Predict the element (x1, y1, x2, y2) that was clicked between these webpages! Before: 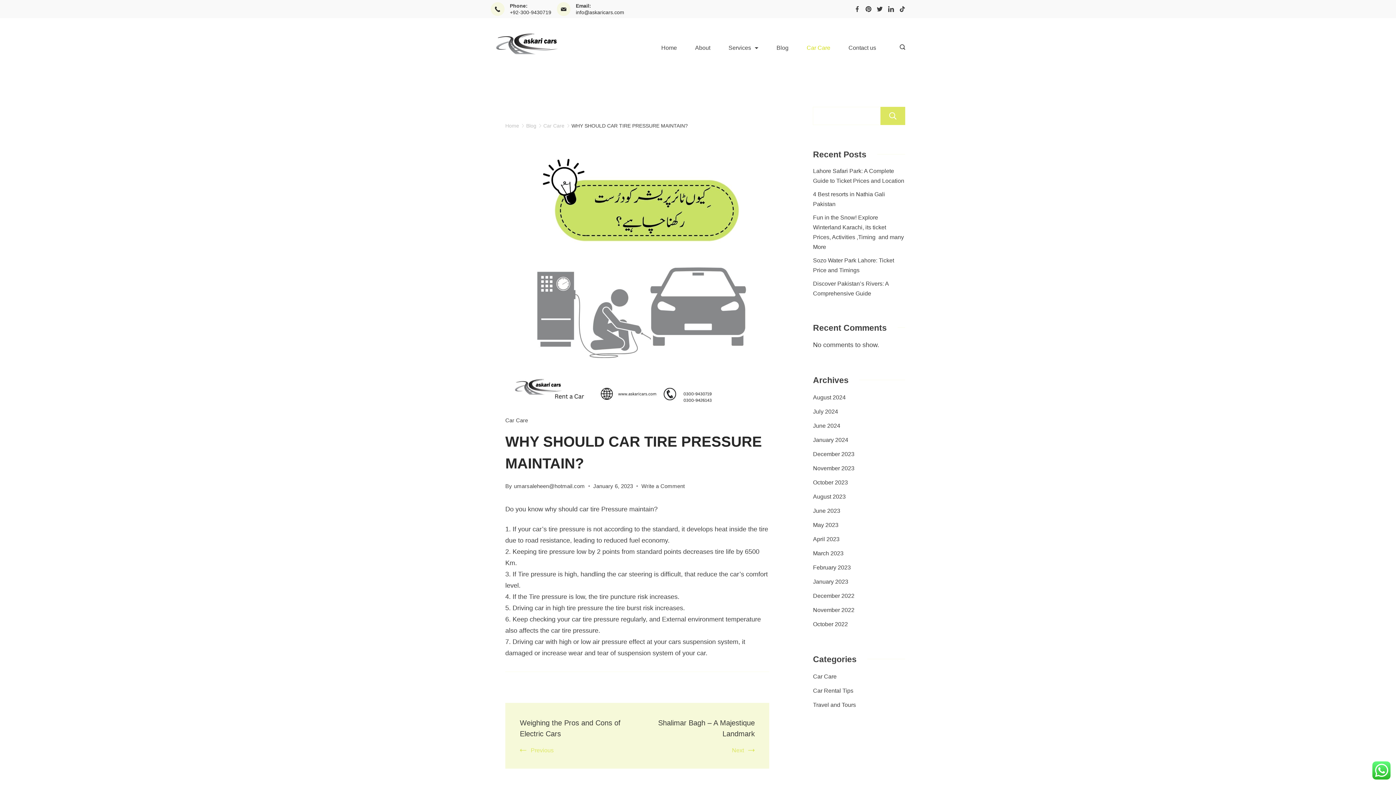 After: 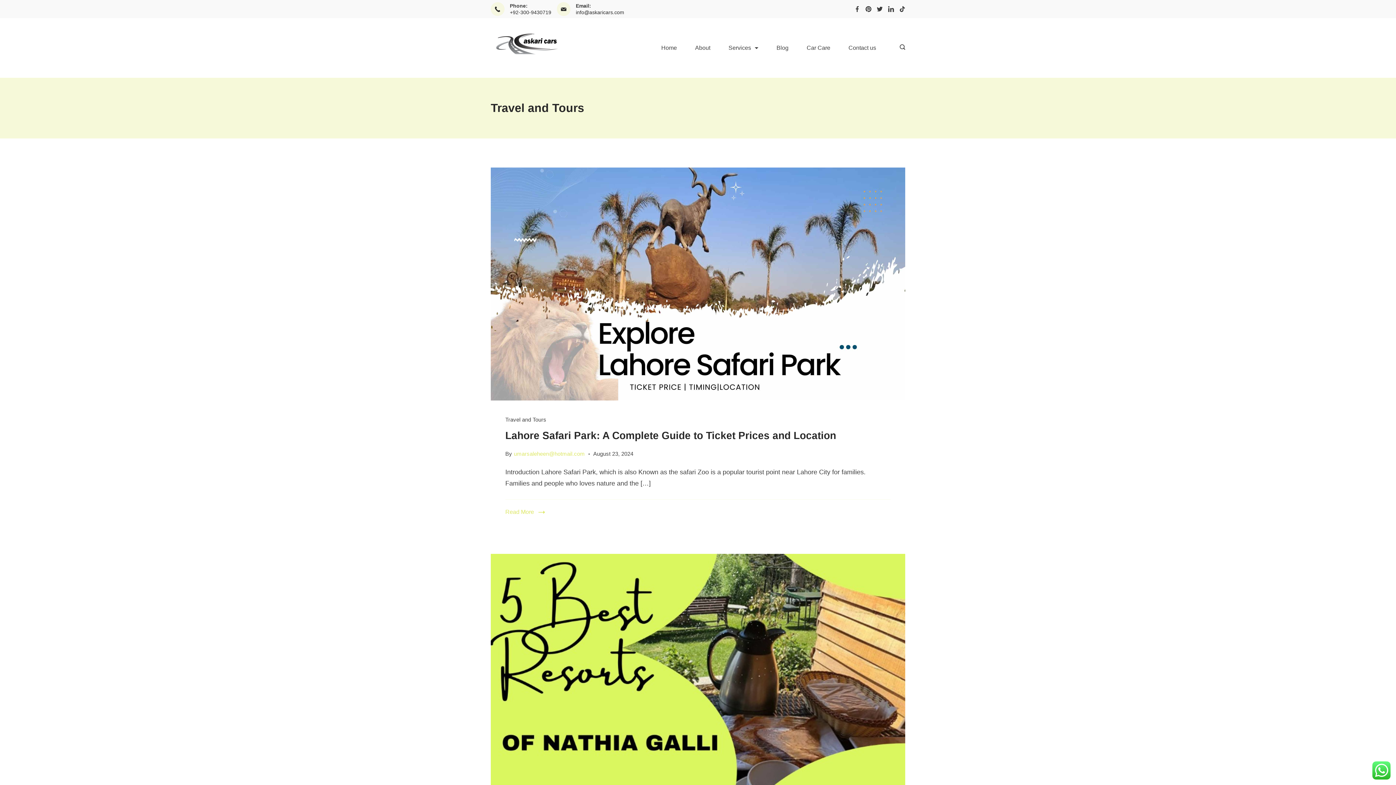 Action: label: Travel and Tours bbox: (813, 700, 856, 710)